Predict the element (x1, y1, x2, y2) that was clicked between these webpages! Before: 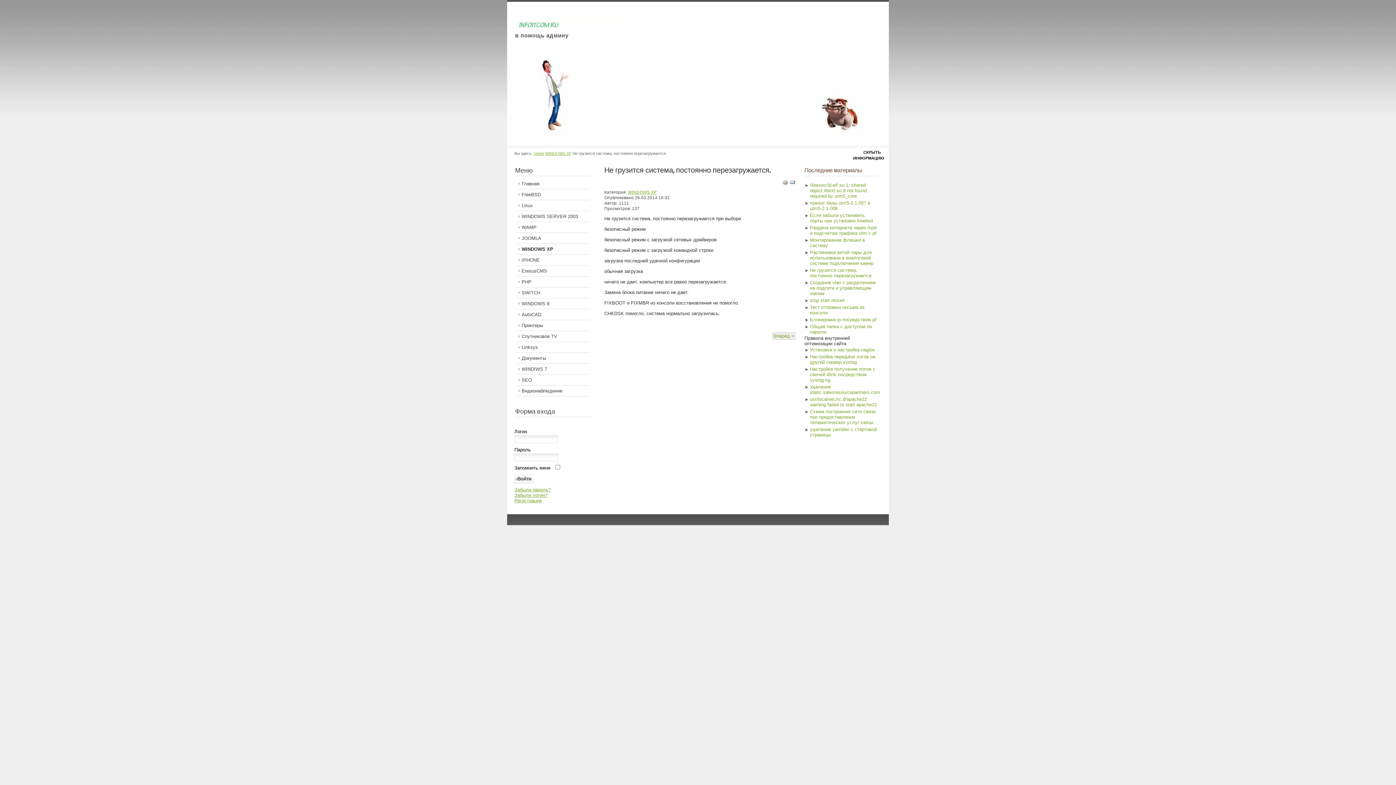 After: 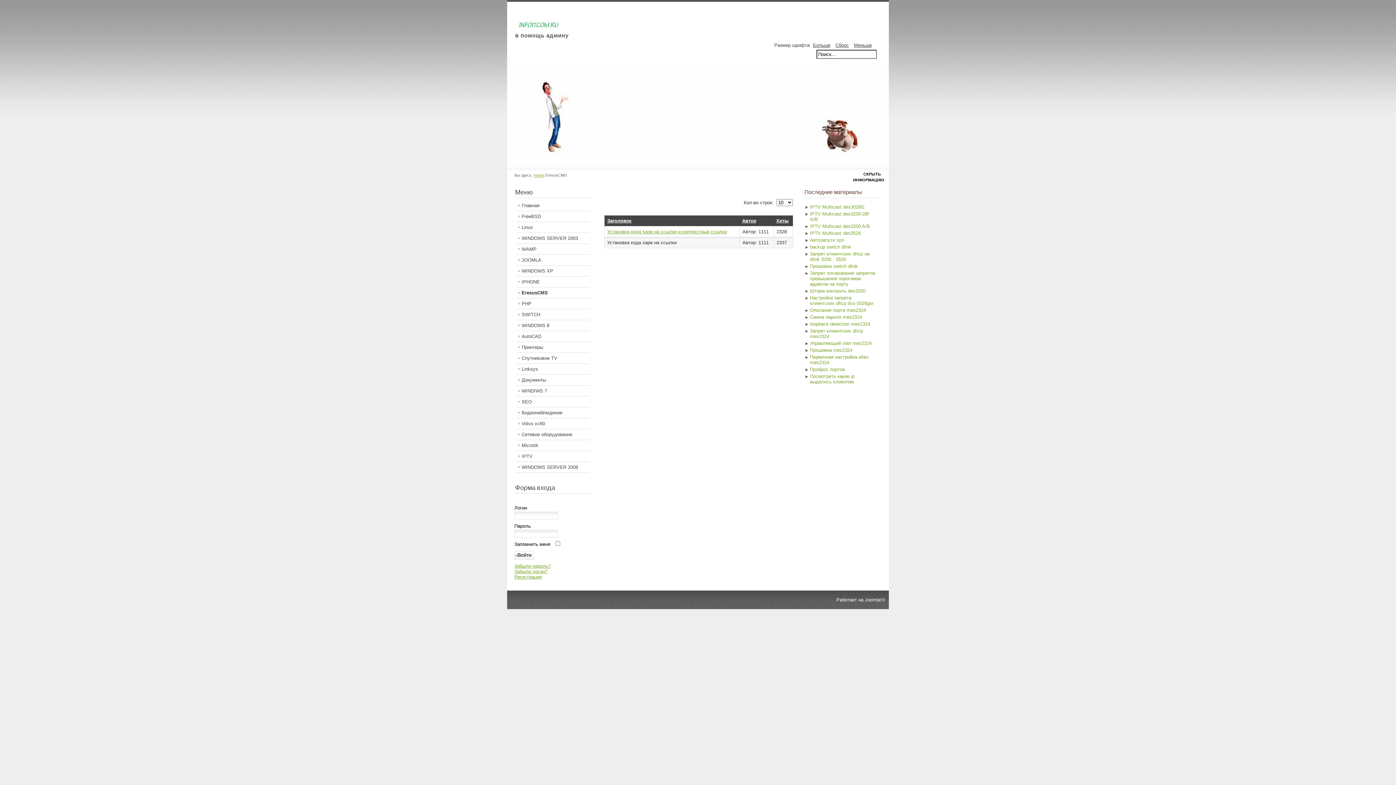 Action: label: EresusCMS bbox: (516, 265, 589, 276)